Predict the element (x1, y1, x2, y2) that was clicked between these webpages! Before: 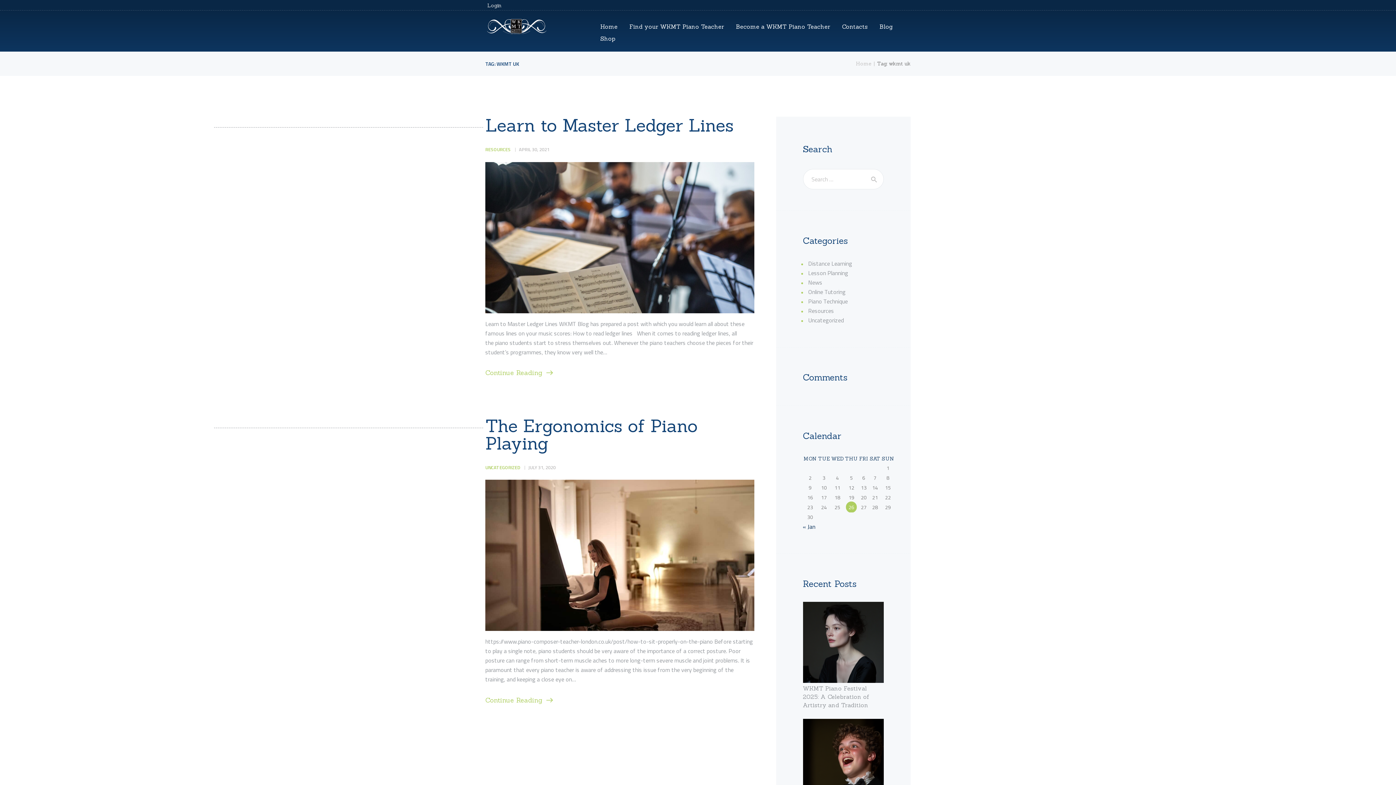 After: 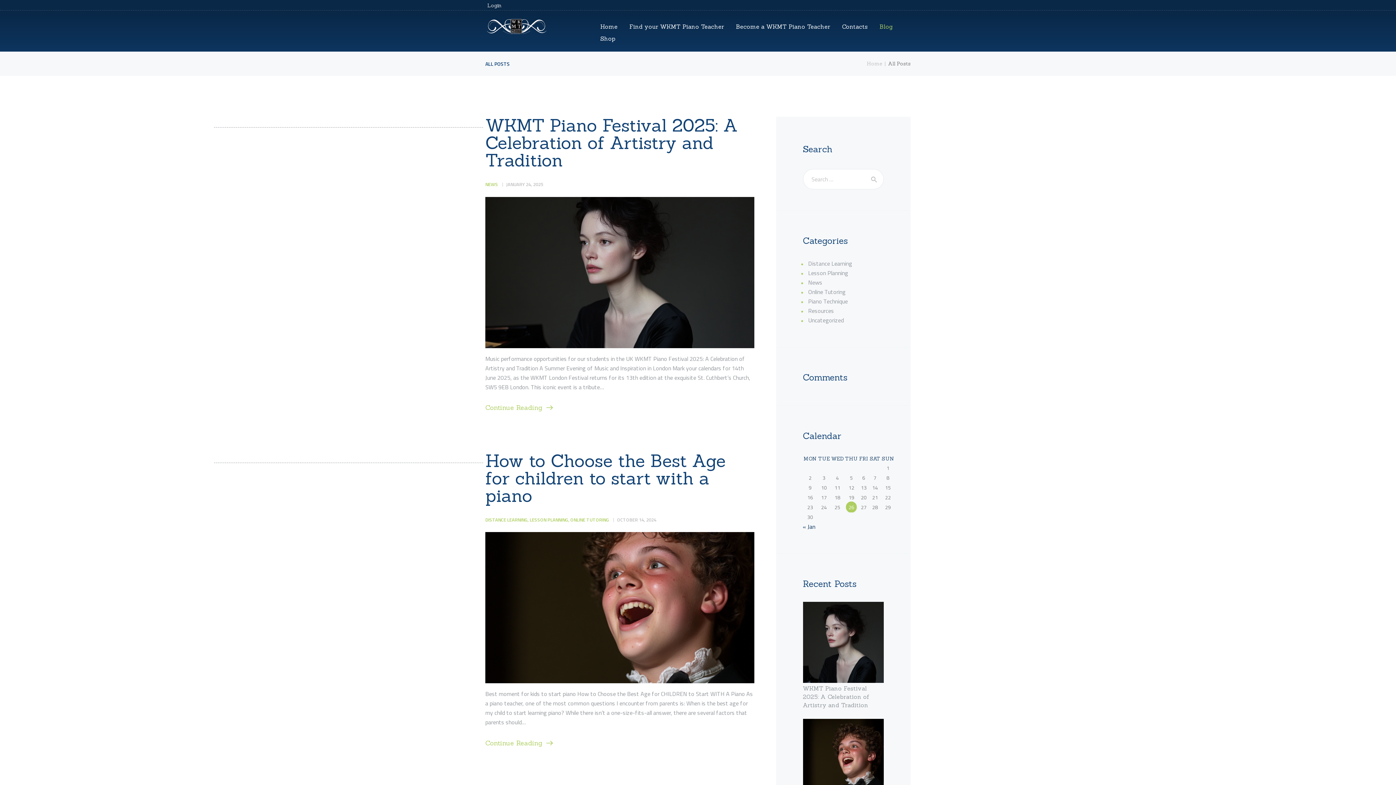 Action: label: Blog bbox: (873, 20, 898, 32)